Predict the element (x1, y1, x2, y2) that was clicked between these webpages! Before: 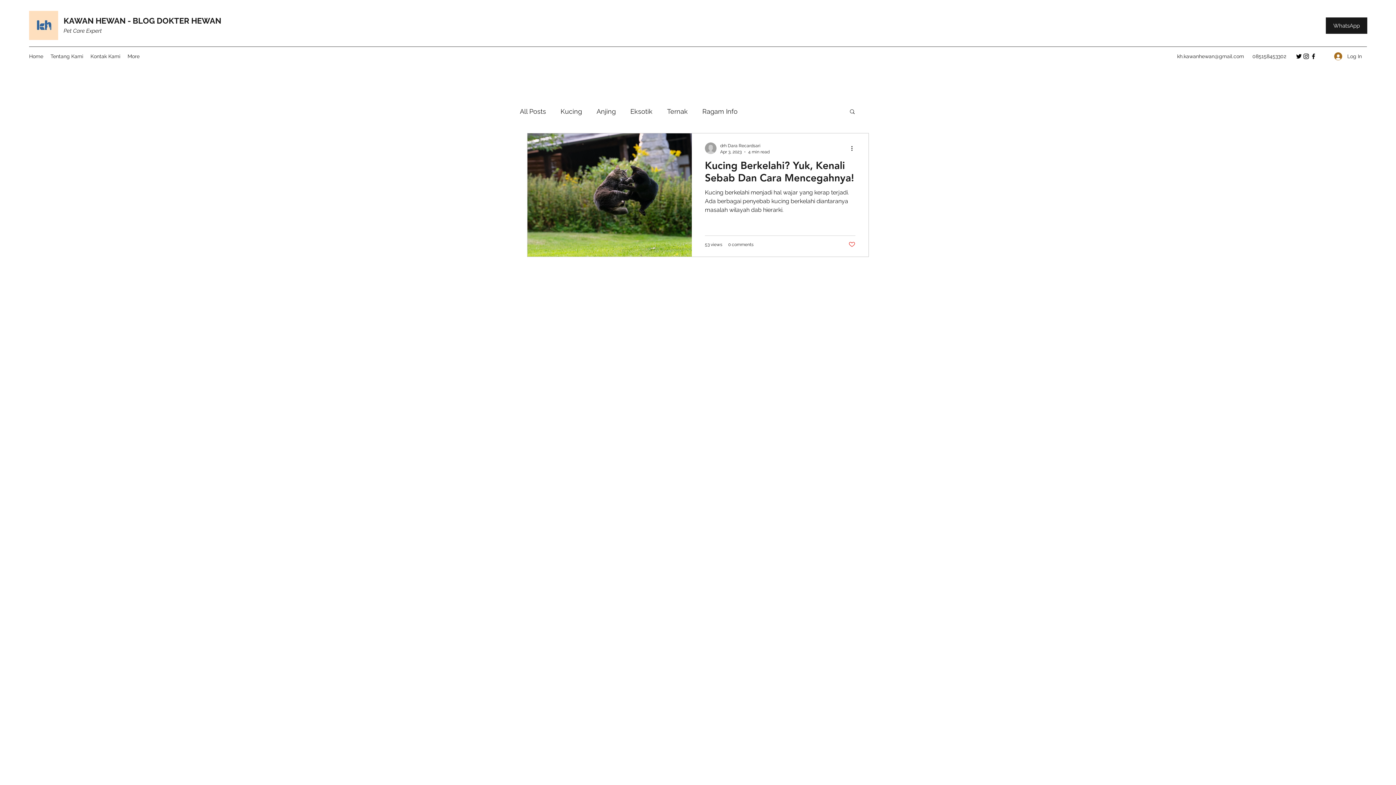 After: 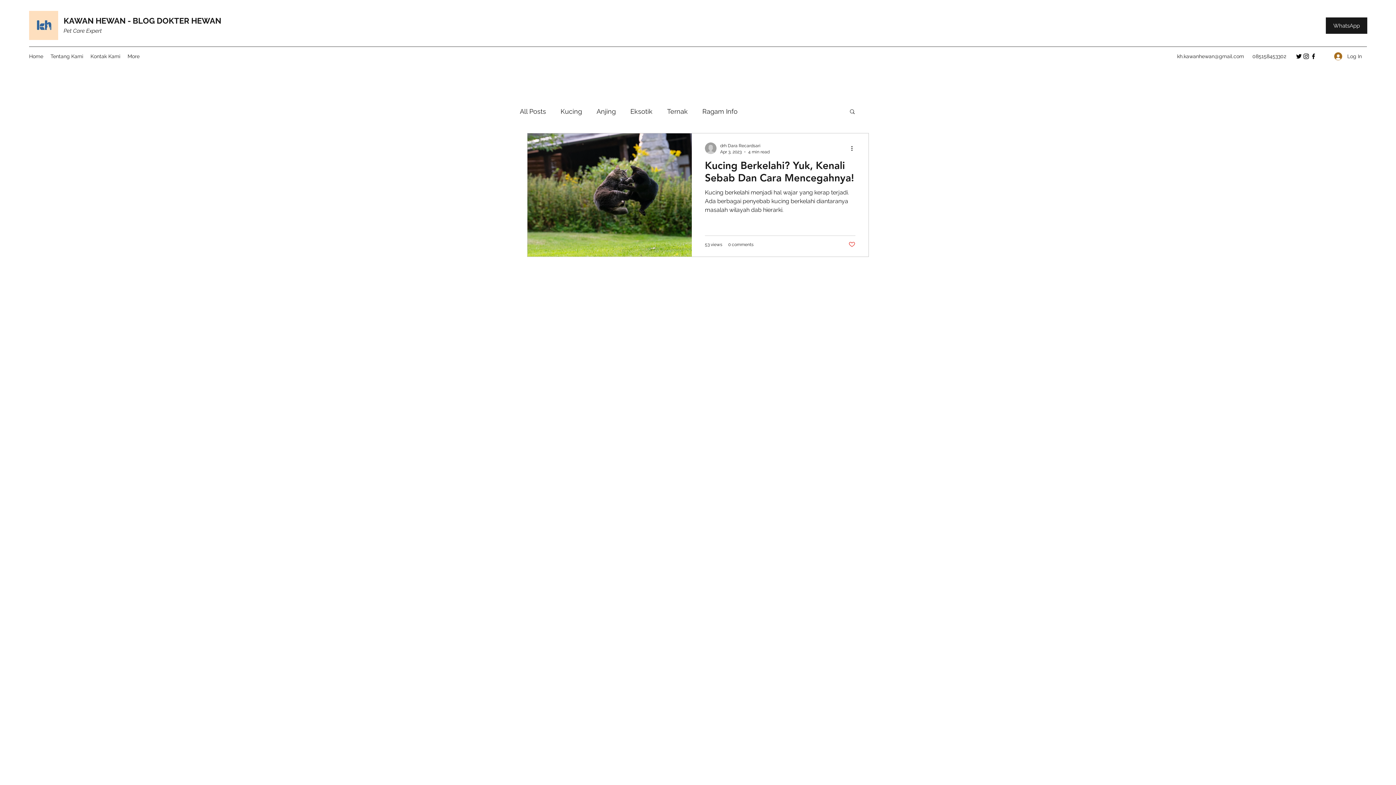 Action: label: kh.kawanhewan@gmail.com bbox: (1177, 53, 1244, 59)